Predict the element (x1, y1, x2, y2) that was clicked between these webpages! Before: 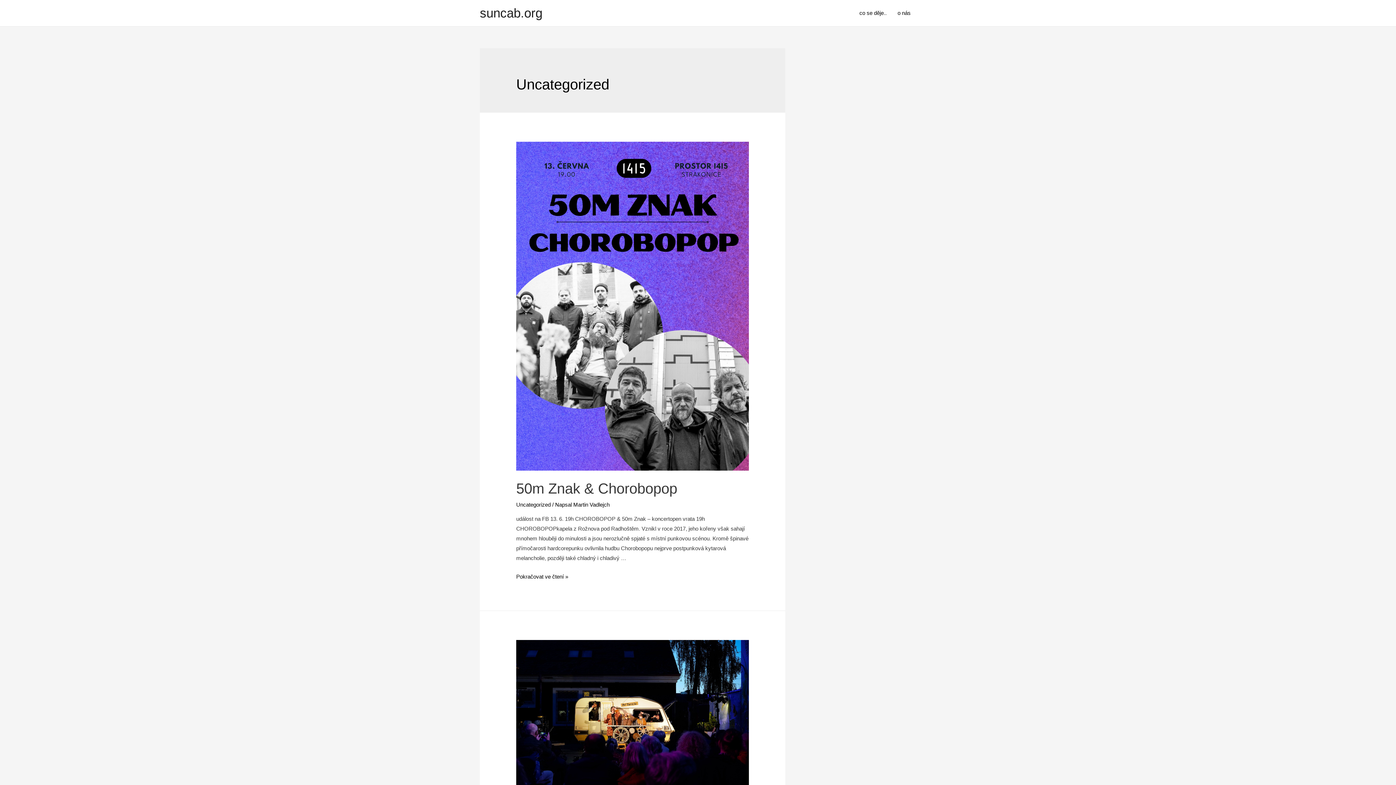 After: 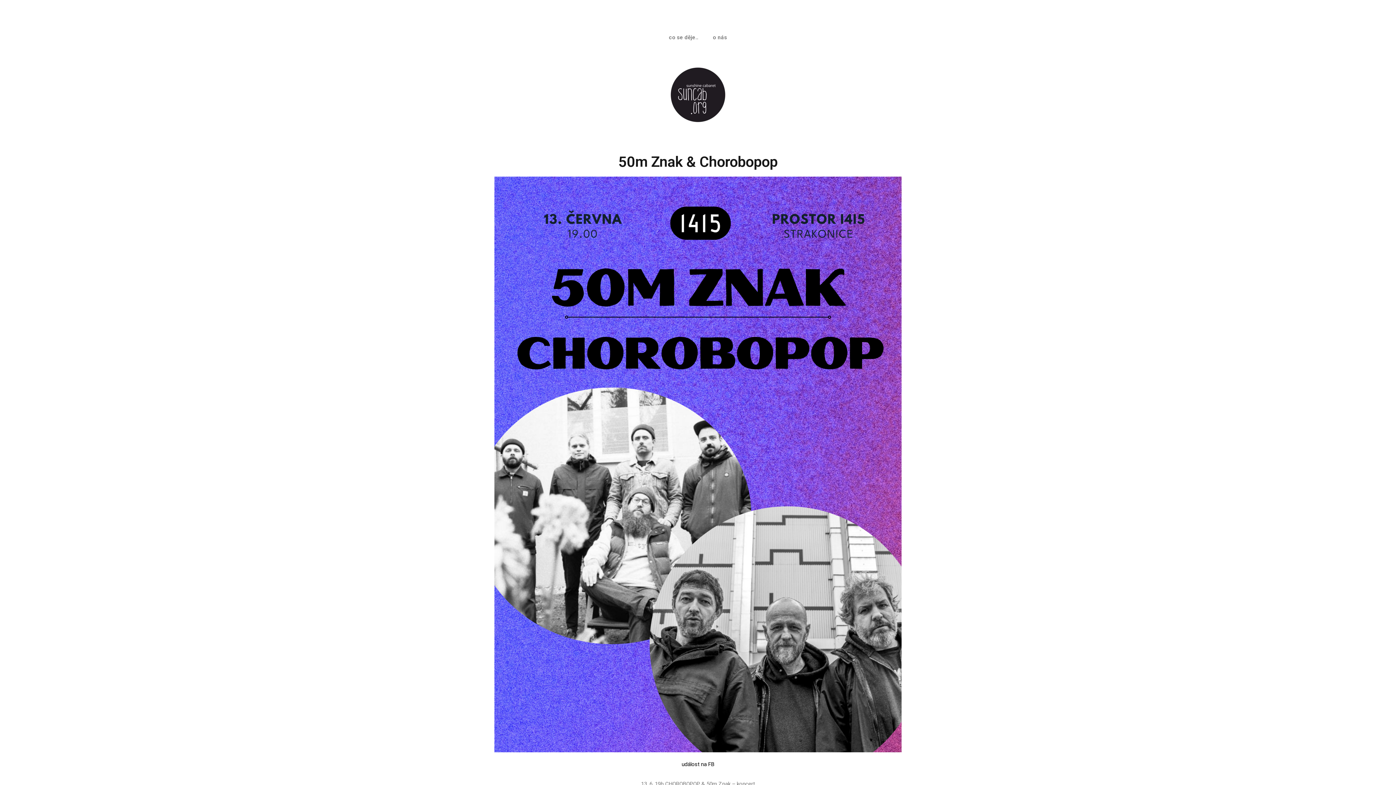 Action: label: 50m Znak & Chorobopop bbox: (516, 480, 677, 496)